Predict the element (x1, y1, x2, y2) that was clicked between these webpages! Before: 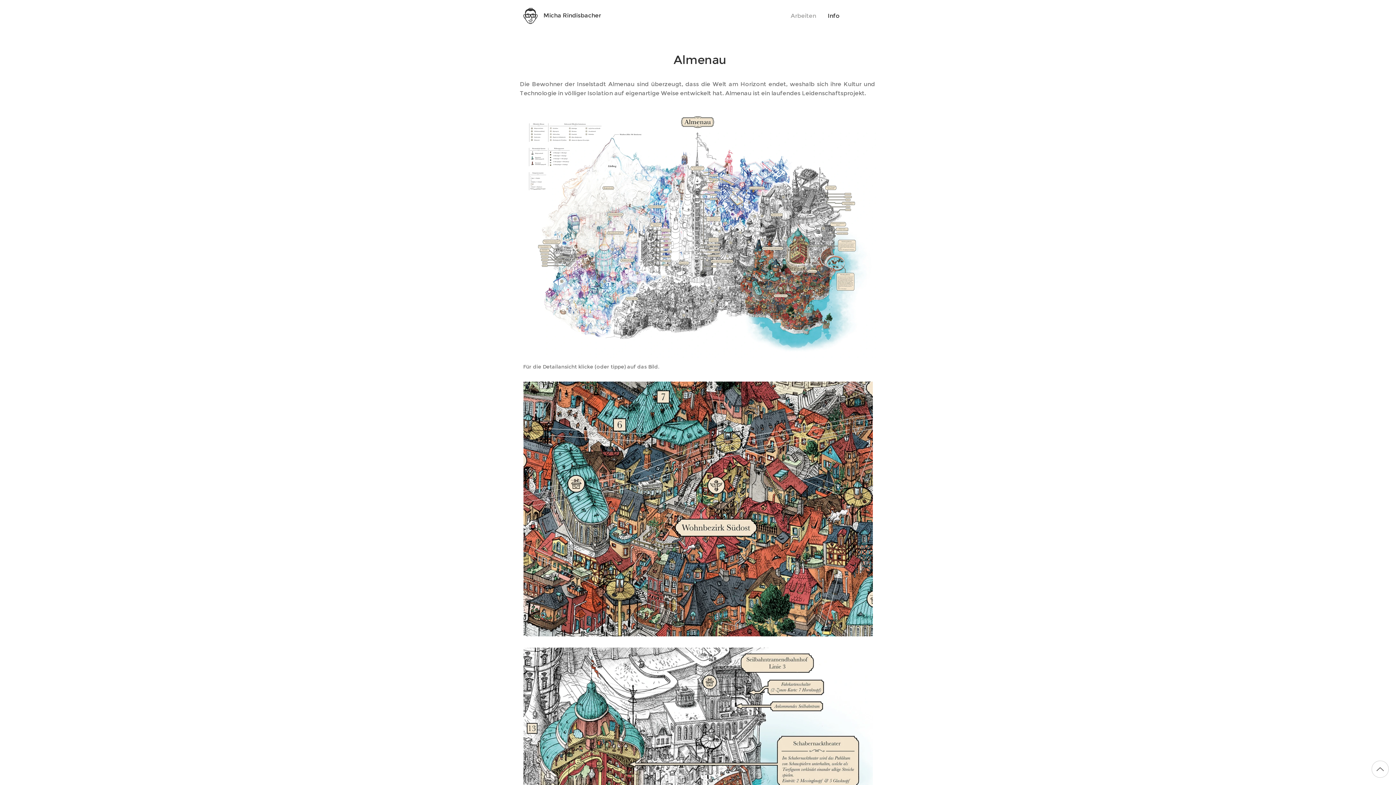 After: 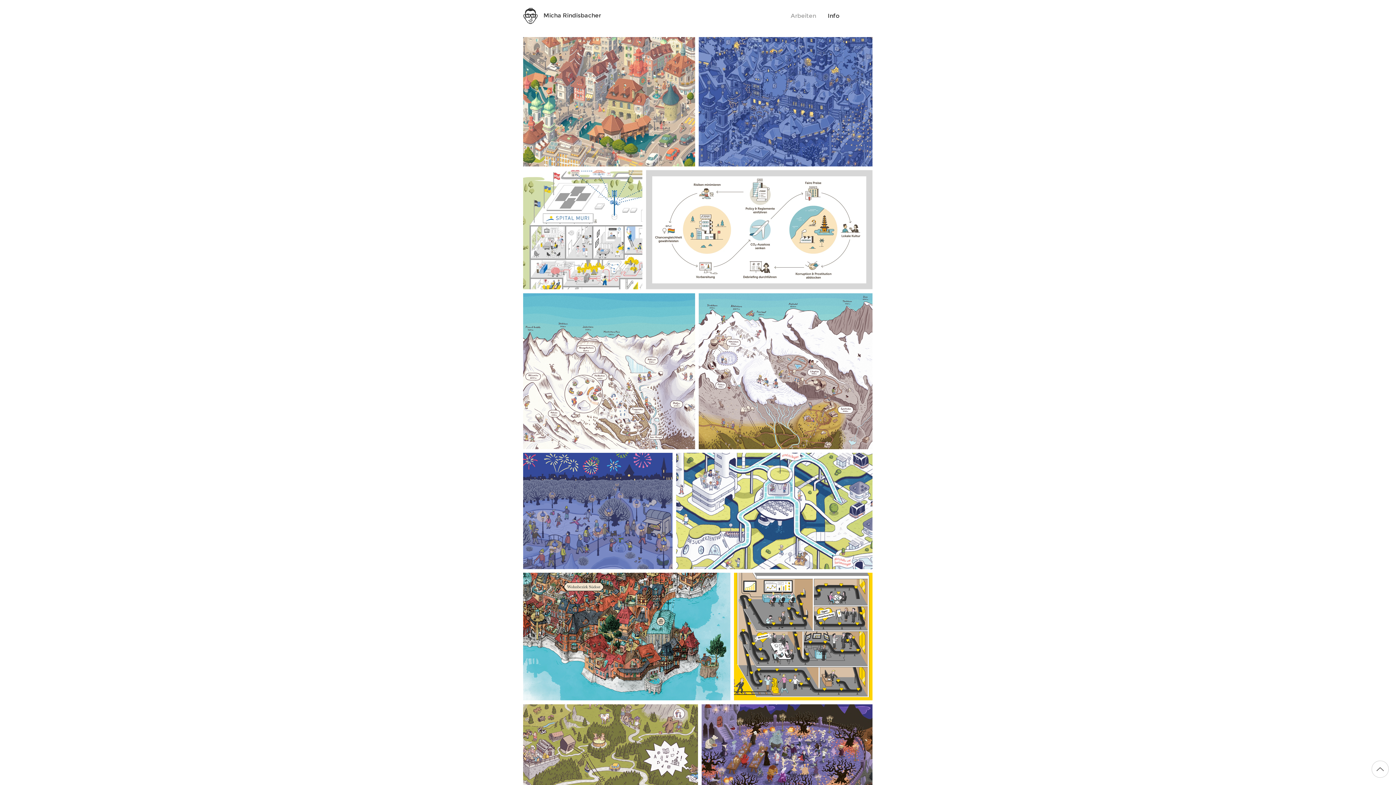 Action: bbox: (520, 5, 541, 26)